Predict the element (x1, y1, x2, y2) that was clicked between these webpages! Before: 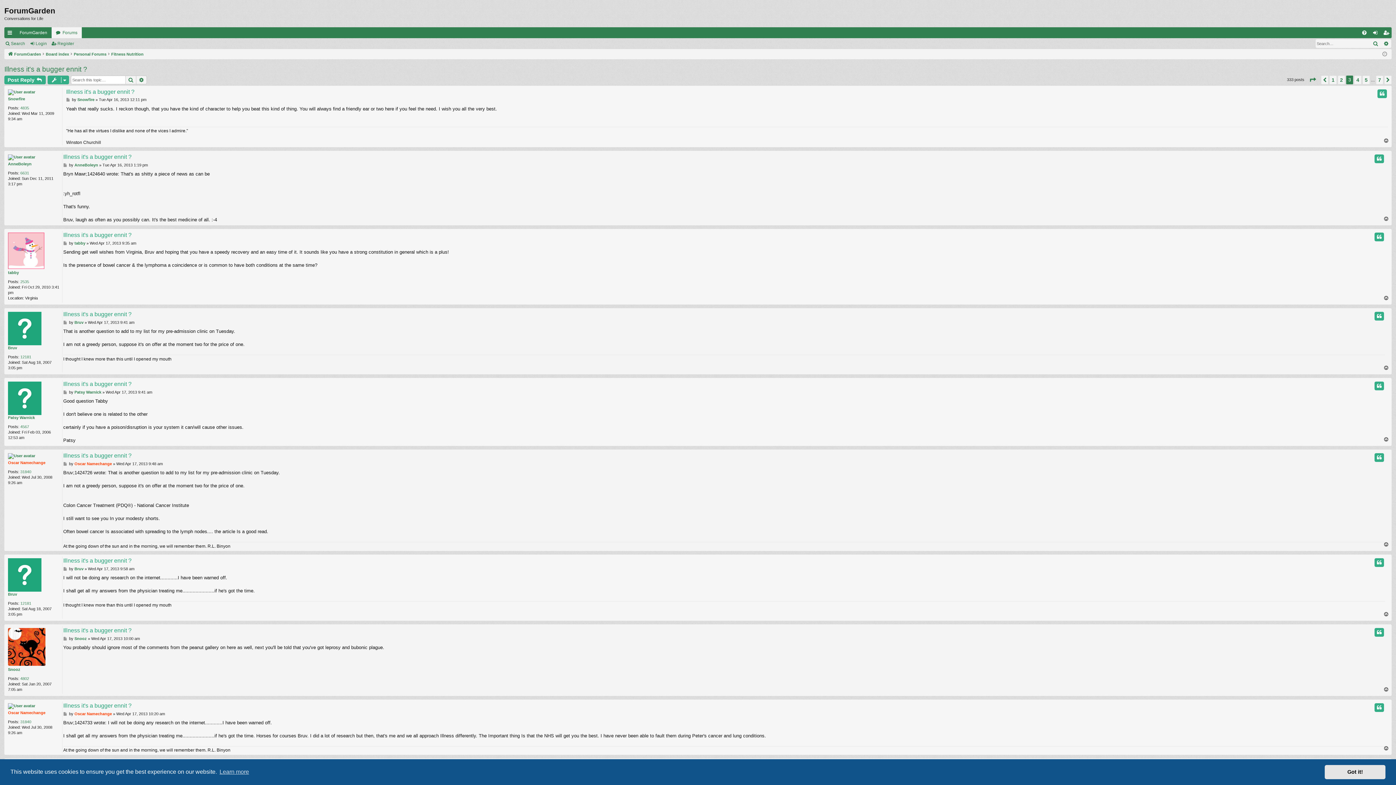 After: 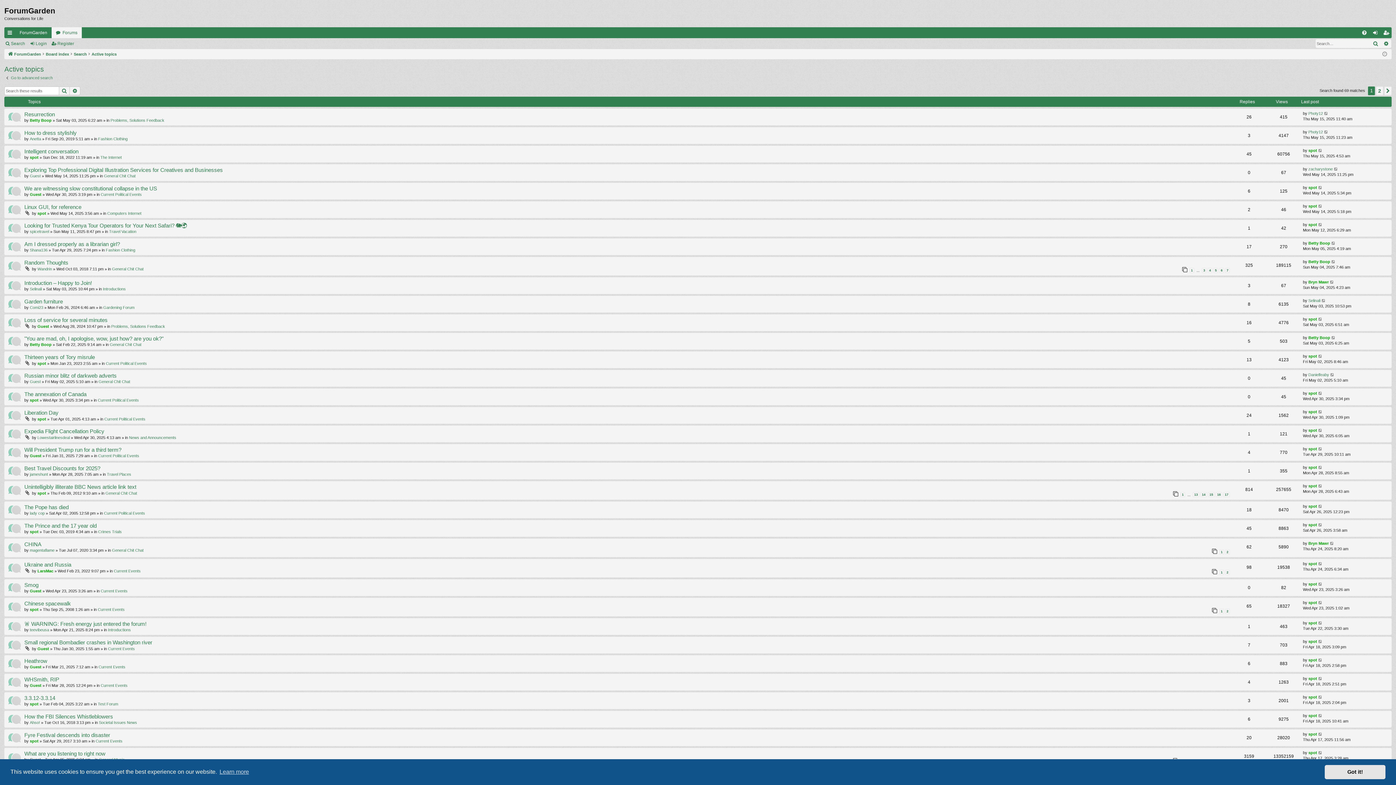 Action: label: ForumGarden bbox: (15, 27, 51, 38)